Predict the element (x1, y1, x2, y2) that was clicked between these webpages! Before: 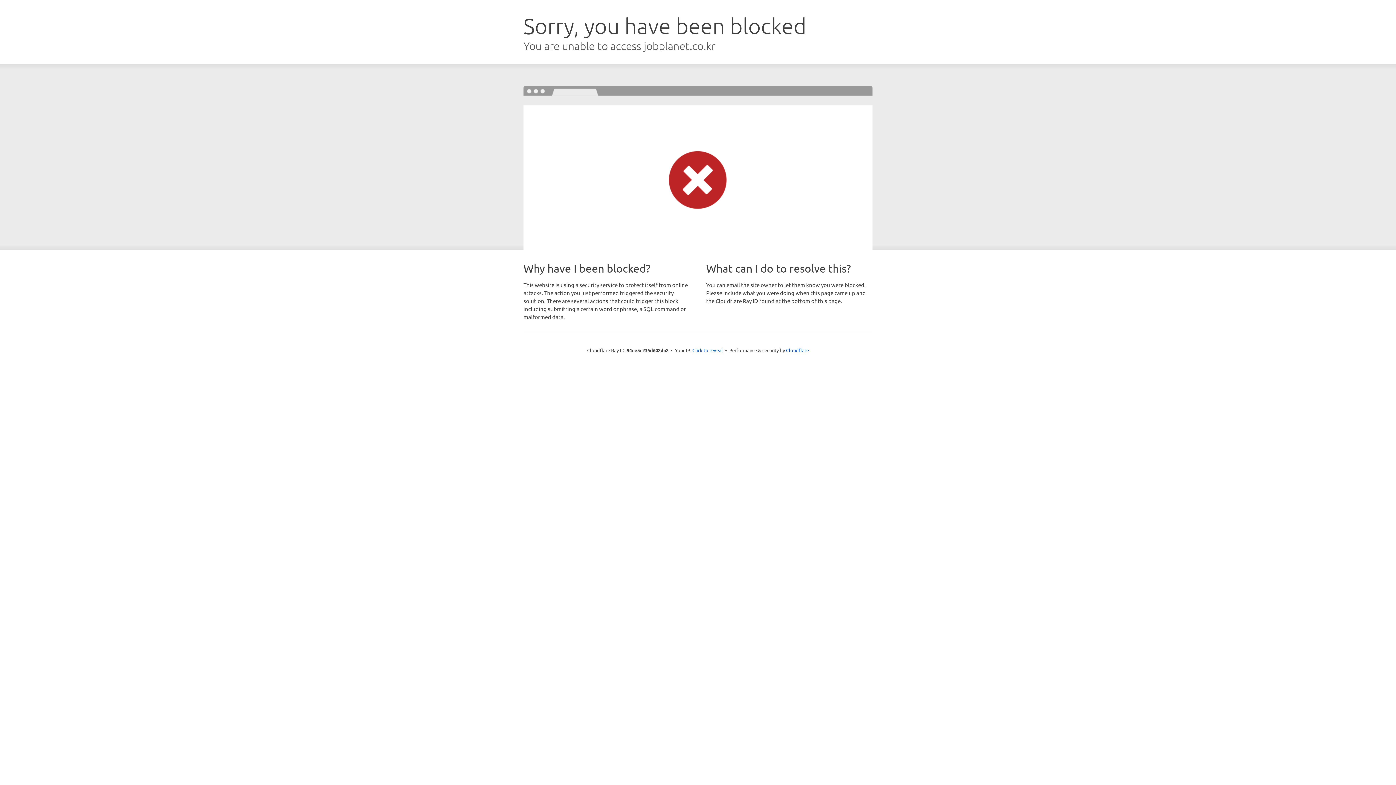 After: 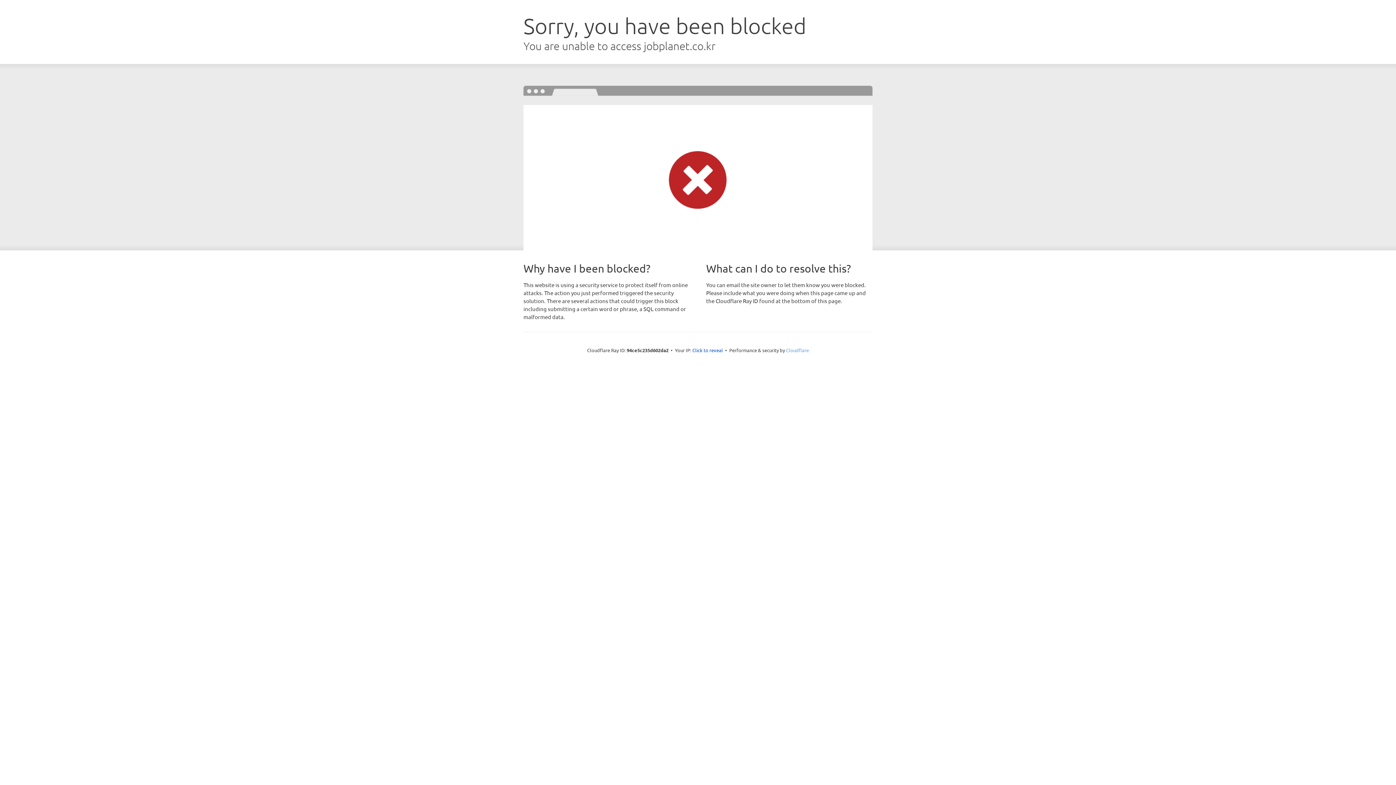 Action: bbox: (786, 347, 809, 353) label: Cloudflare